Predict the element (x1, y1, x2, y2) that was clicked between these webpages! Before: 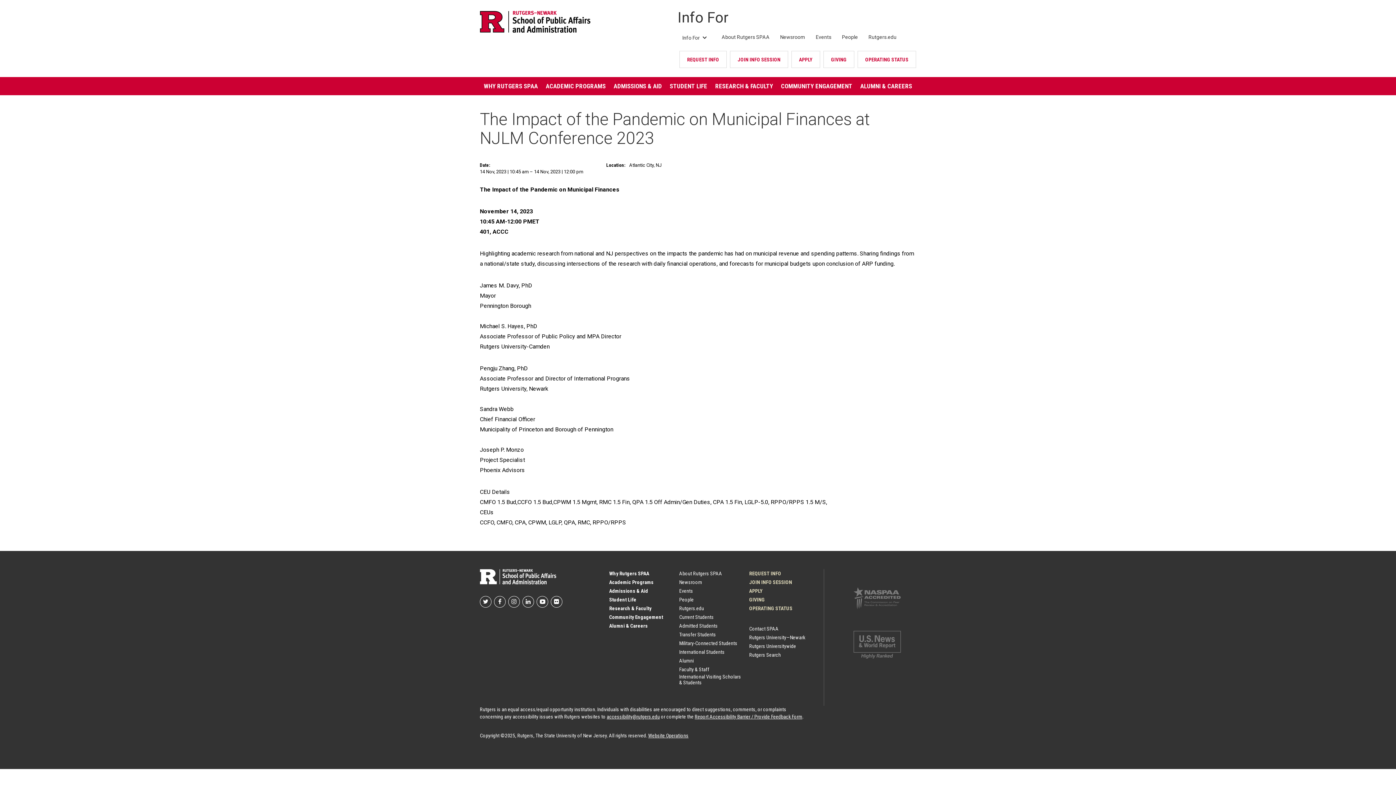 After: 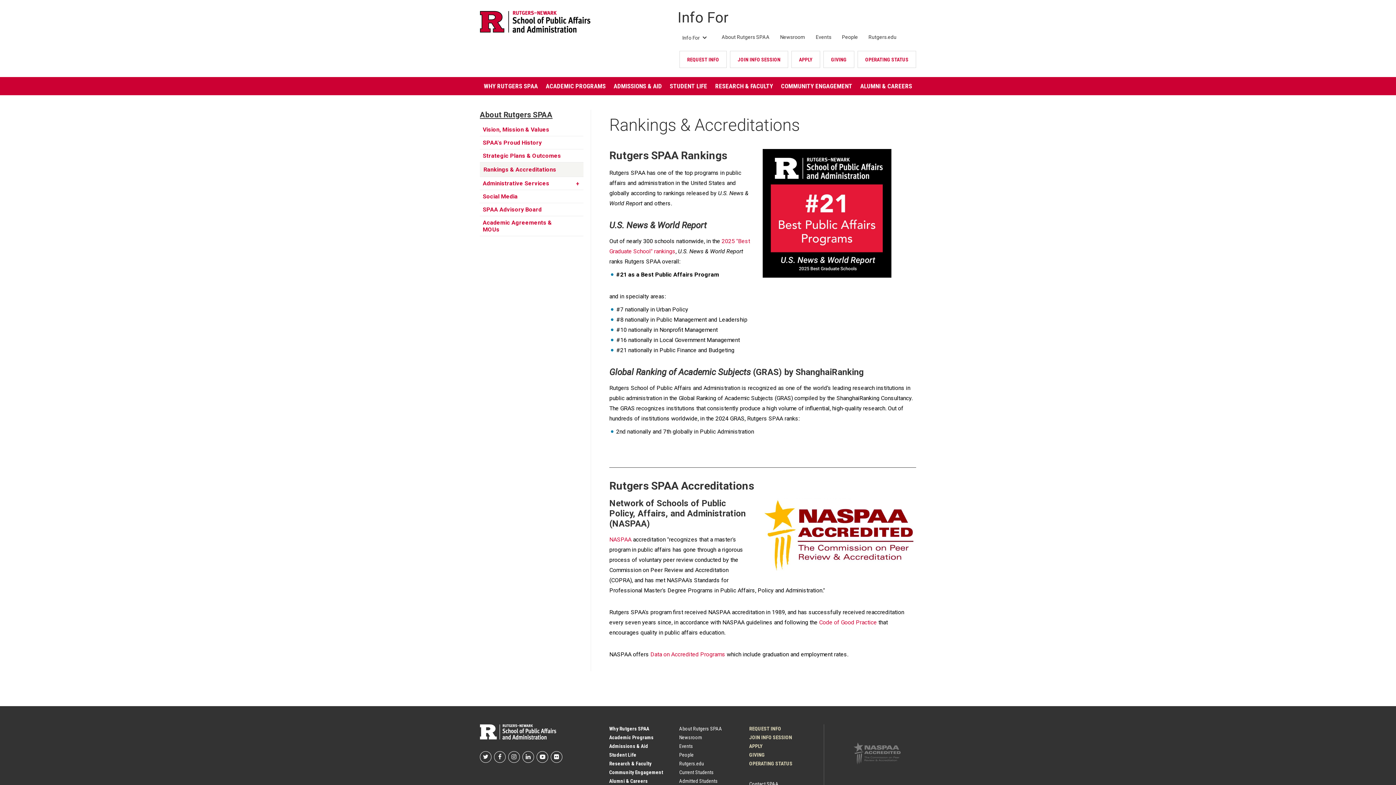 Action: bbox: (853, 653, 900, 660)